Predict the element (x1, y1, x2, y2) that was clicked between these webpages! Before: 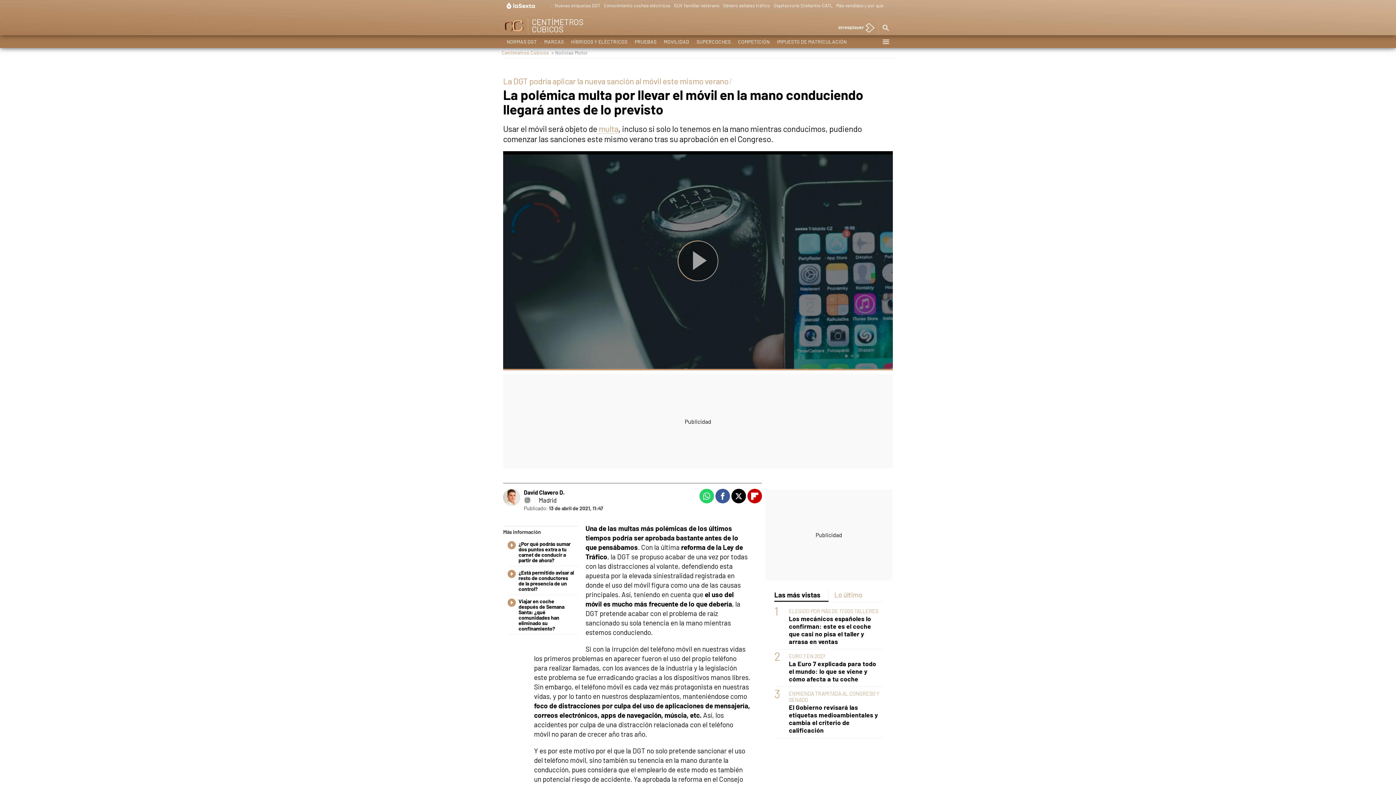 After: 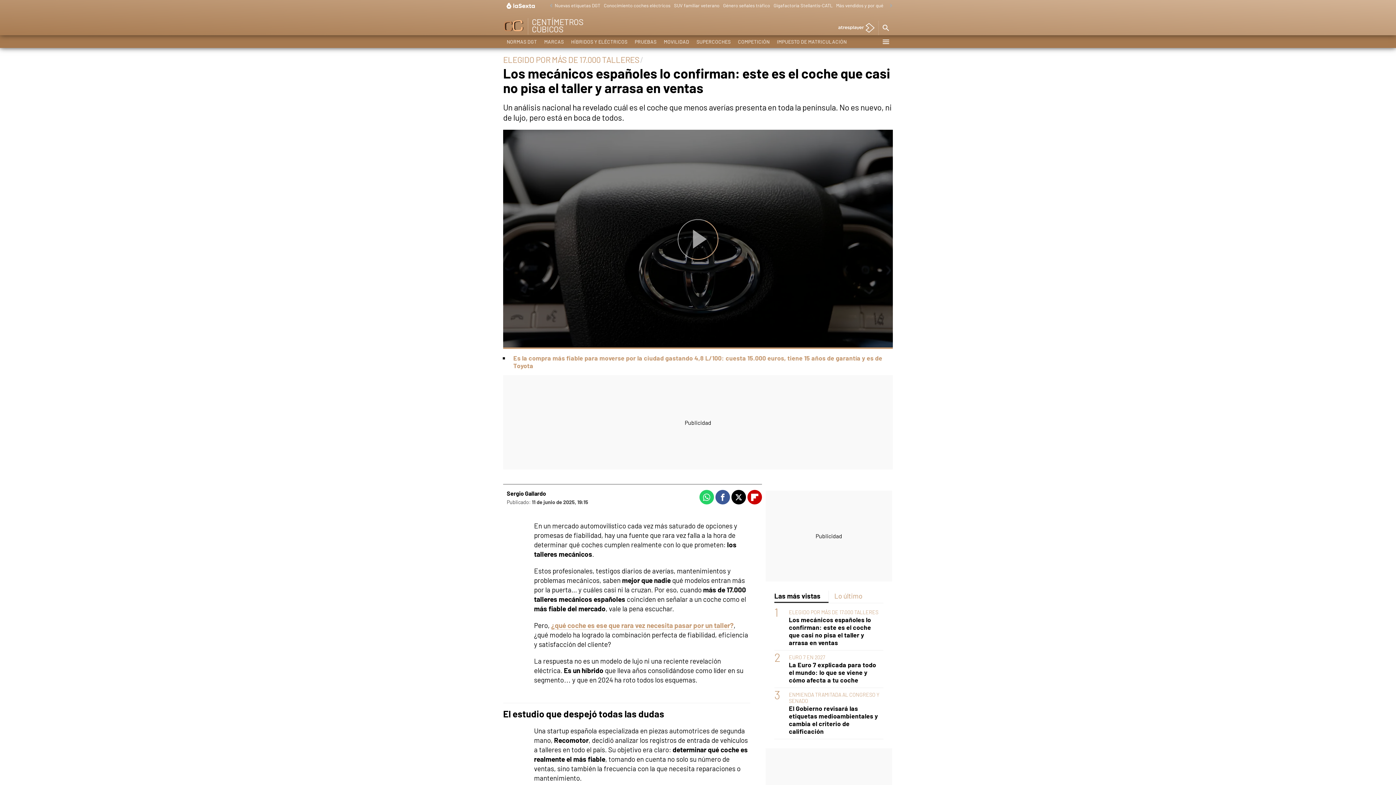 Action: label: ELEGIDO POR MÁS DE 17.000 TALLERES bbox: (789, 608, 878, 614)